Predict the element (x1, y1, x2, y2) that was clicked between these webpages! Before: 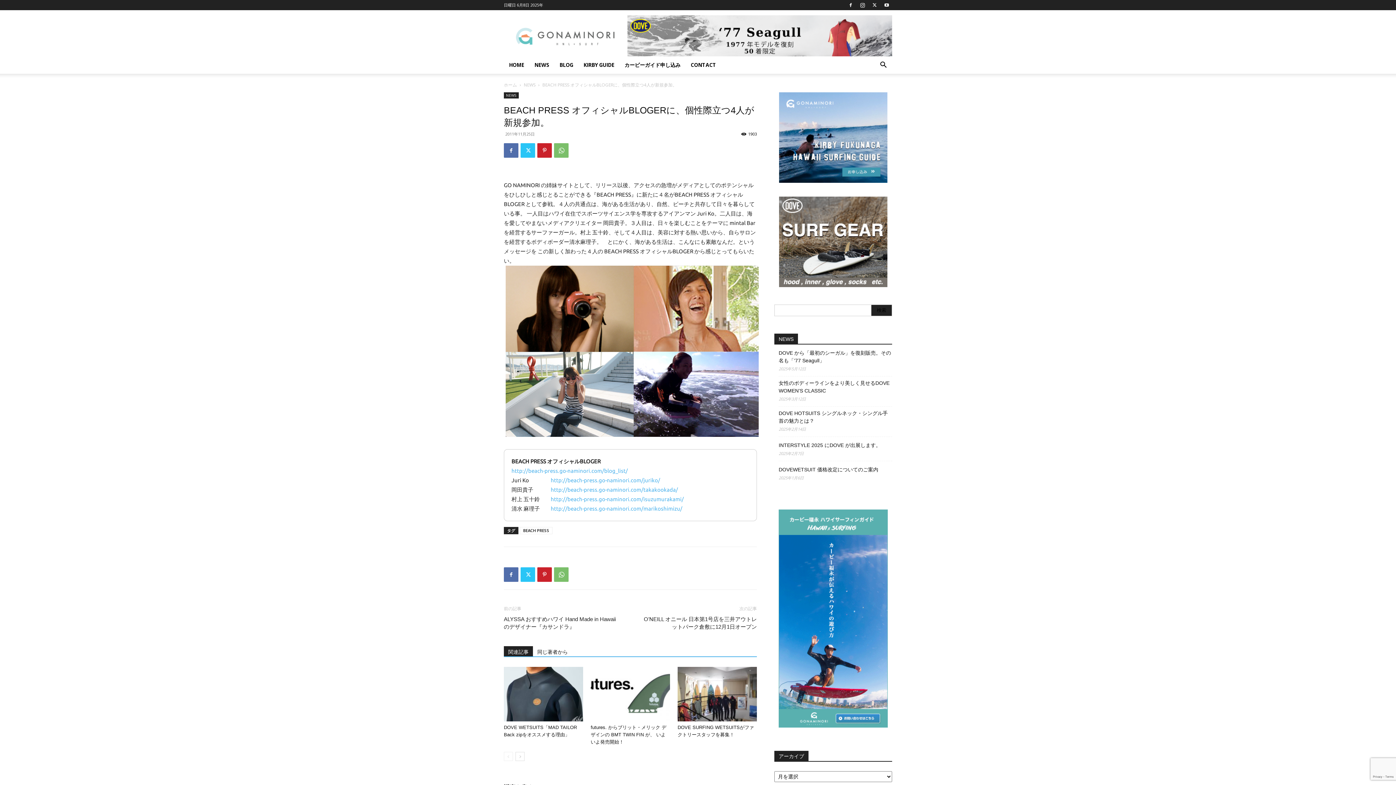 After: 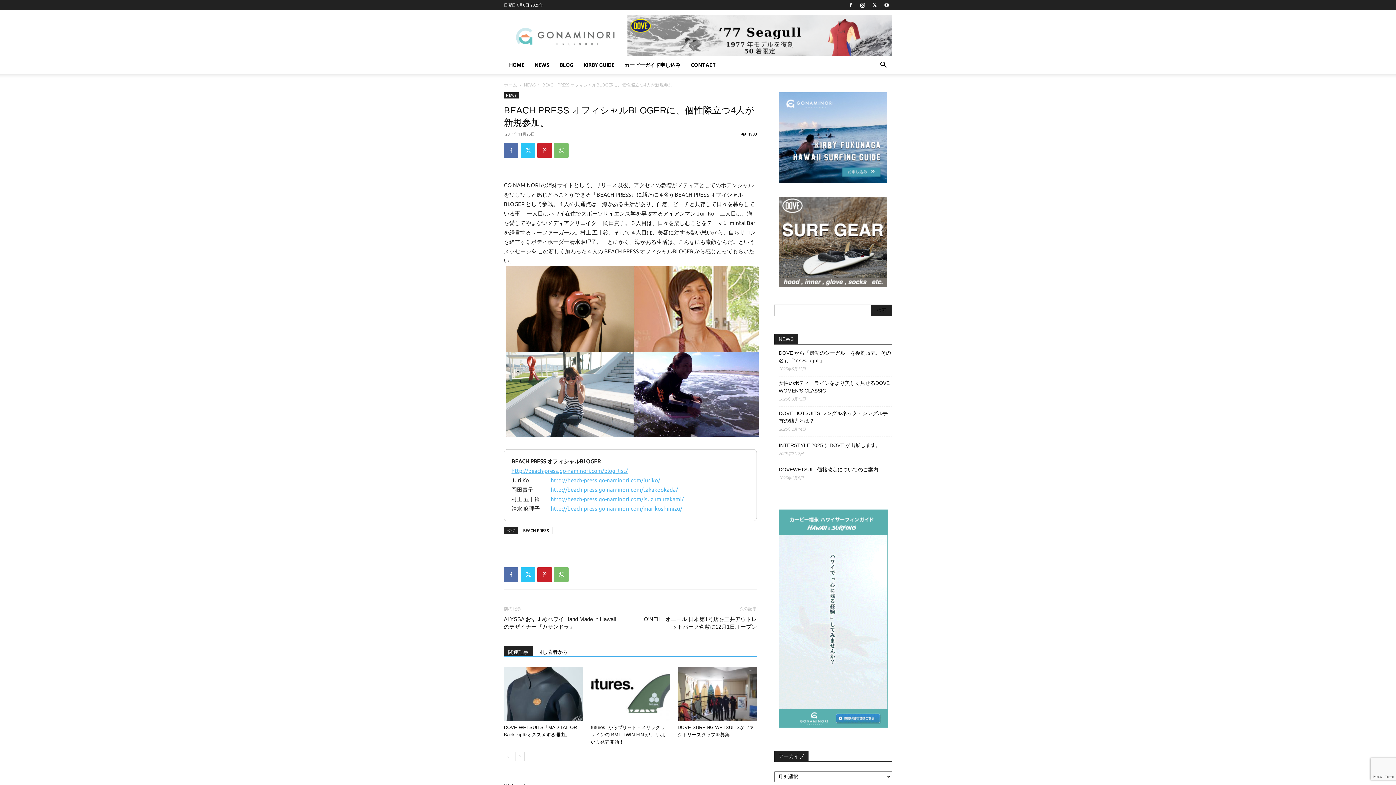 Action: bbox: (511, 468, 628, 474) label: http://beach-press.go-naminori.com/blog_list/